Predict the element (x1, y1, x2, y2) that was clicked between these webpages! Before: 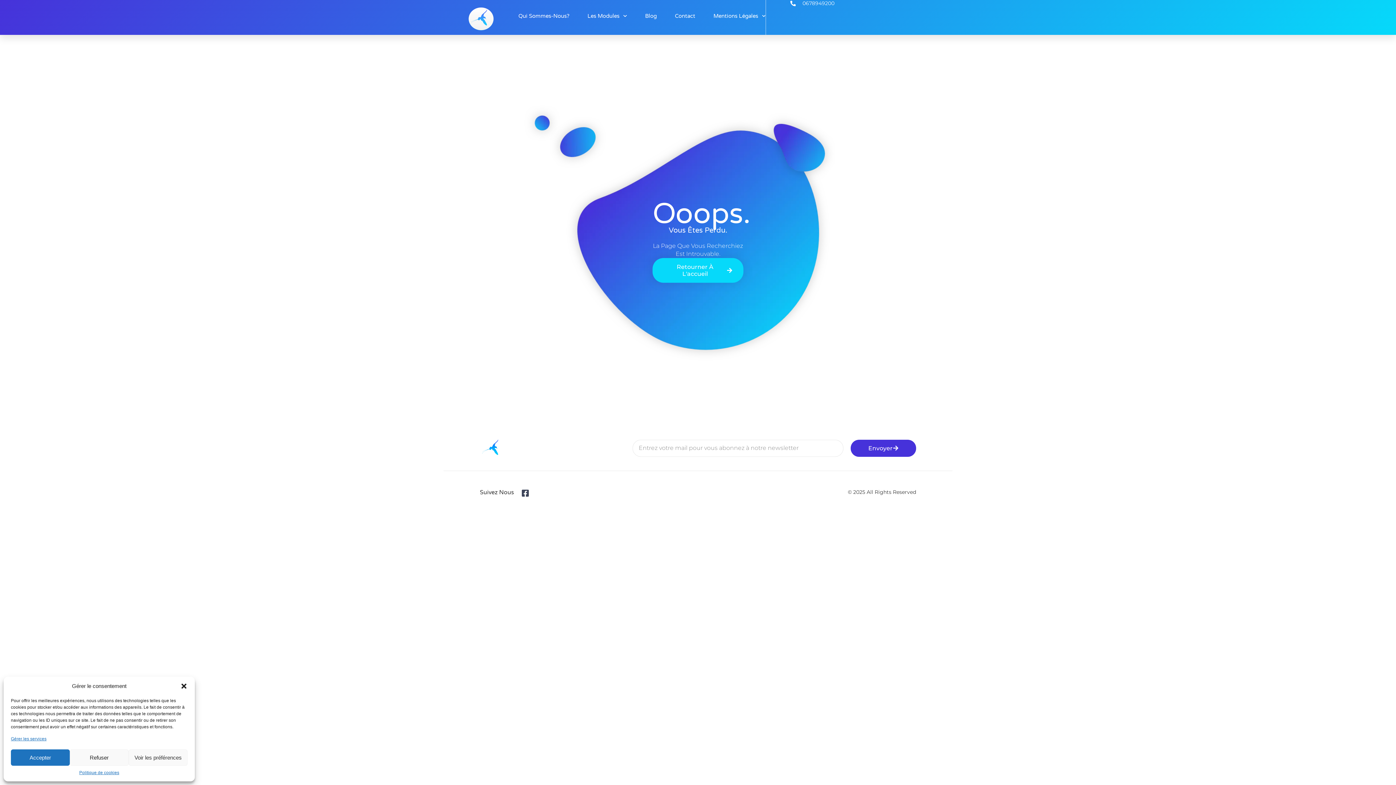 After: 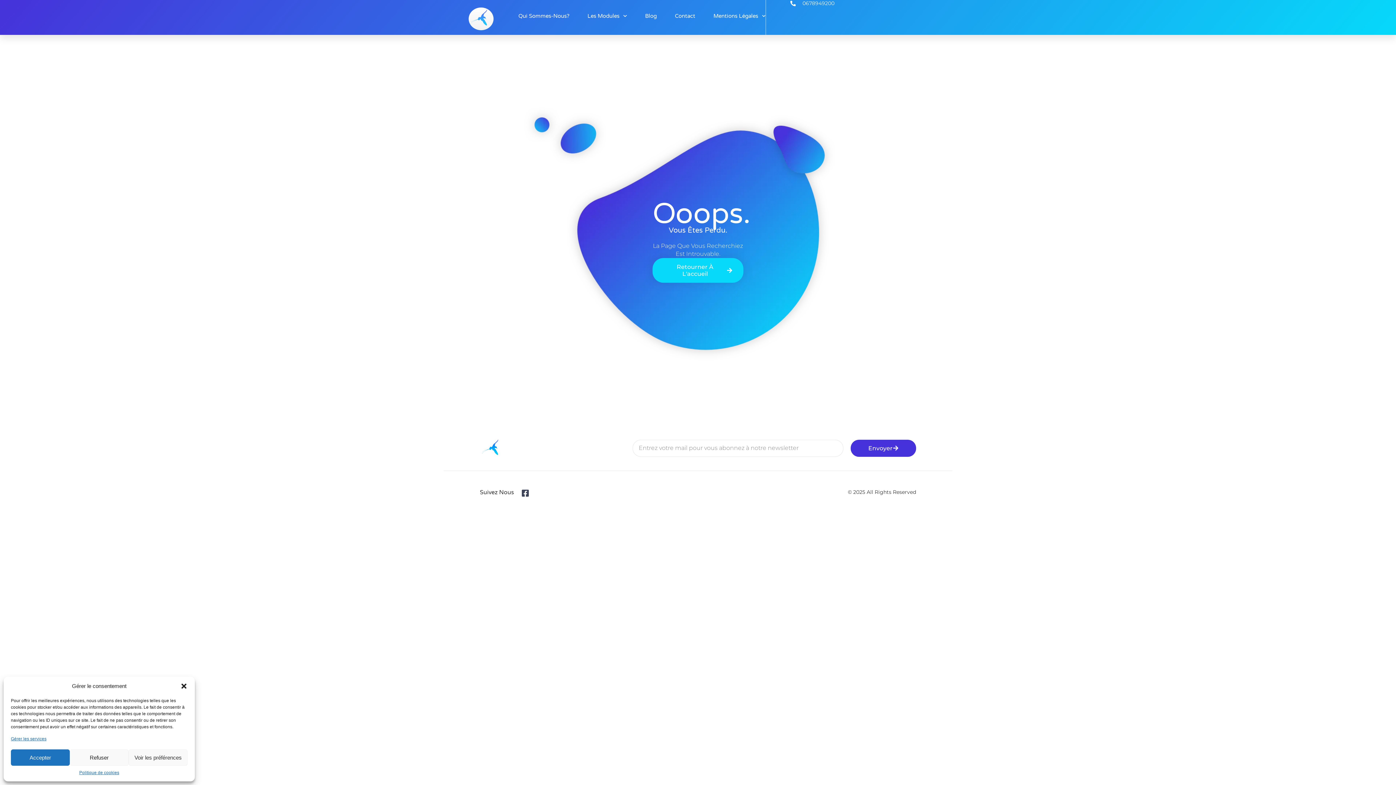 Action: label: 0678949200 bbox: (766, 0, 834, 6)